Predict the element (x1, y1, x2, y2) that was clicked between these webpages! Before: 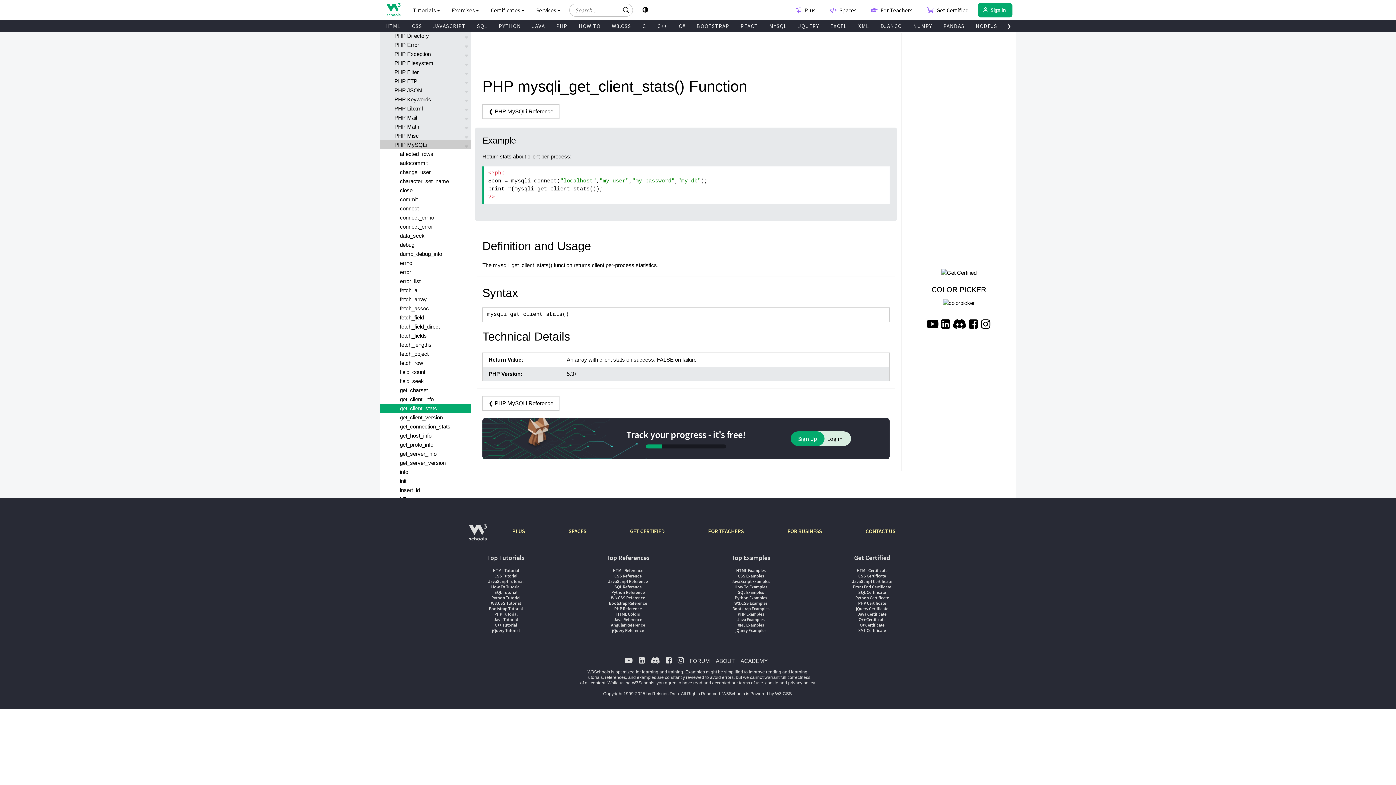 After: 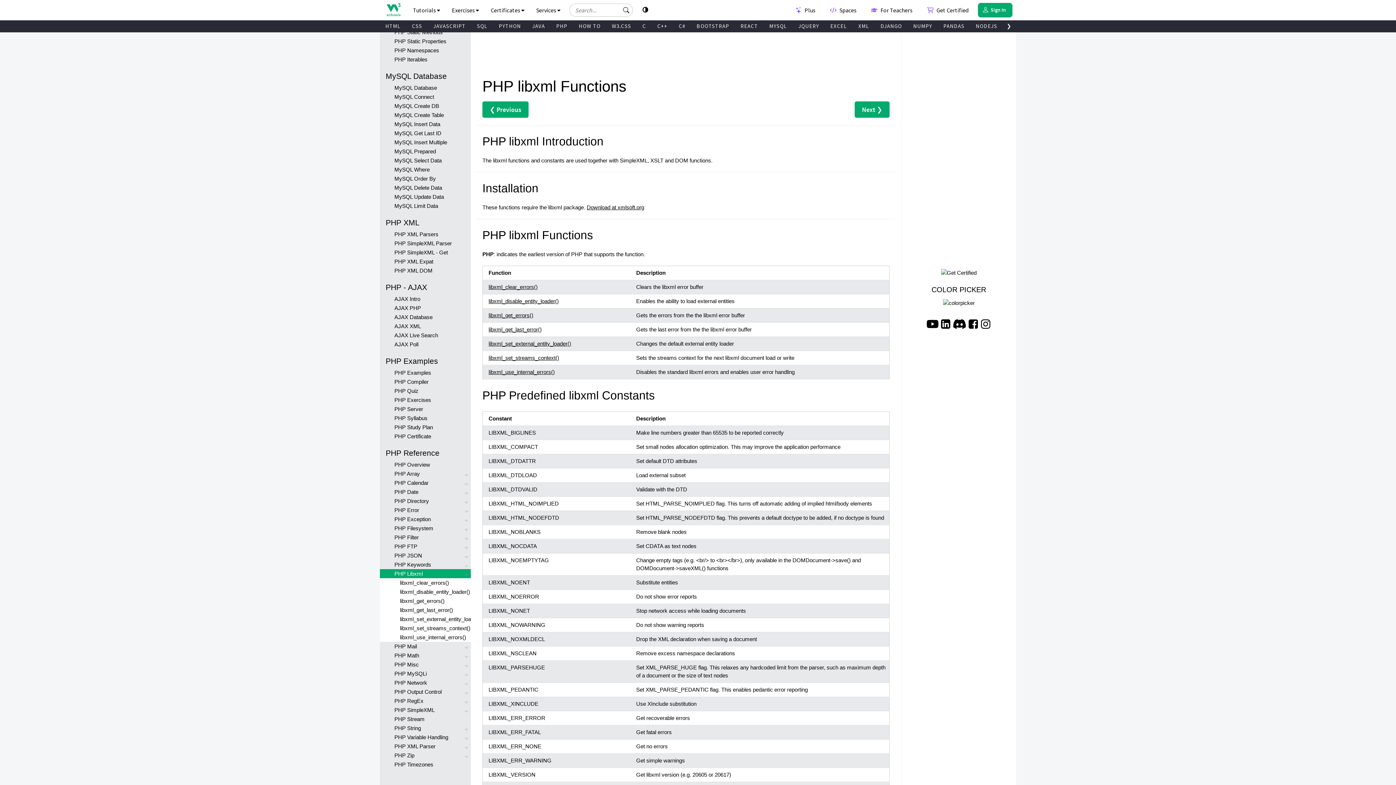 Action: bbox: (380, 104, 470, 113) label: PHP Libxml